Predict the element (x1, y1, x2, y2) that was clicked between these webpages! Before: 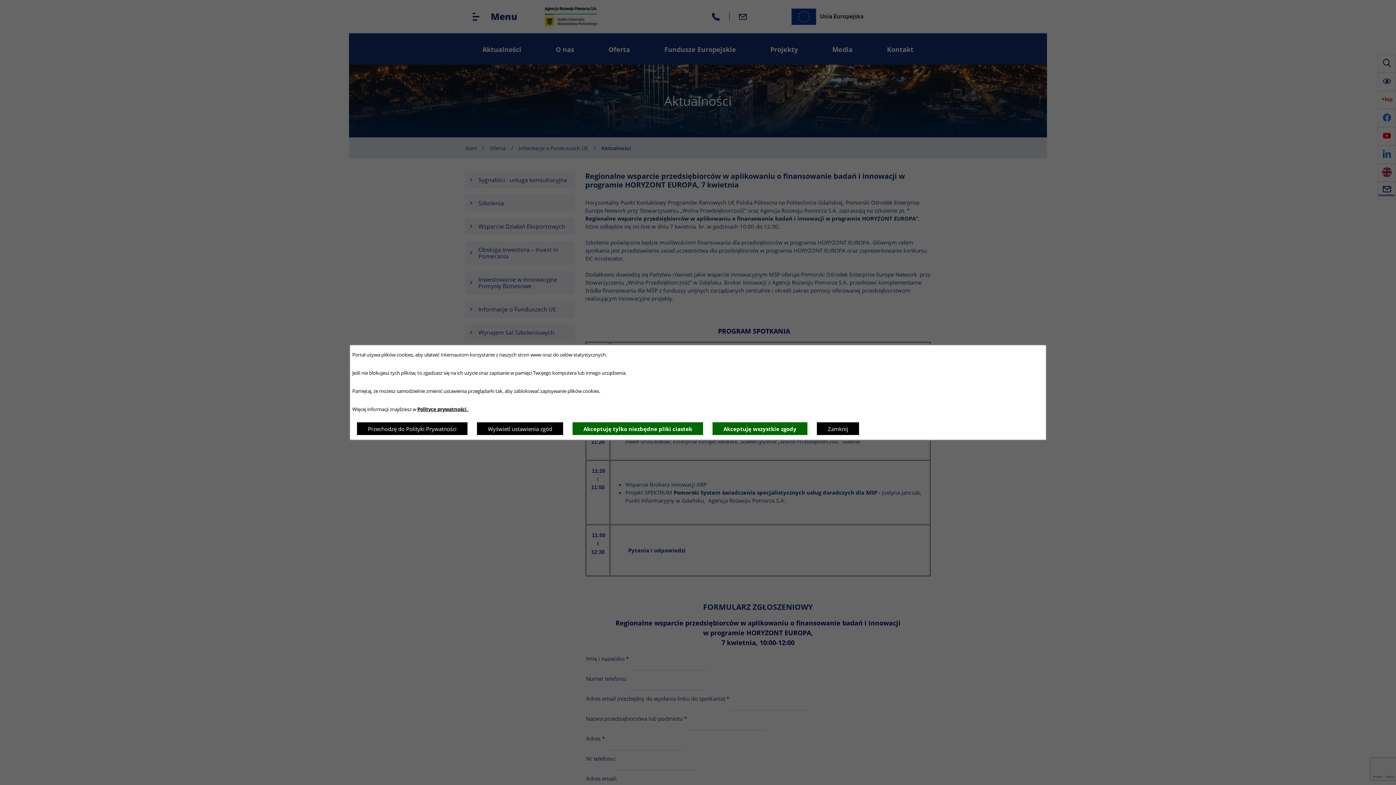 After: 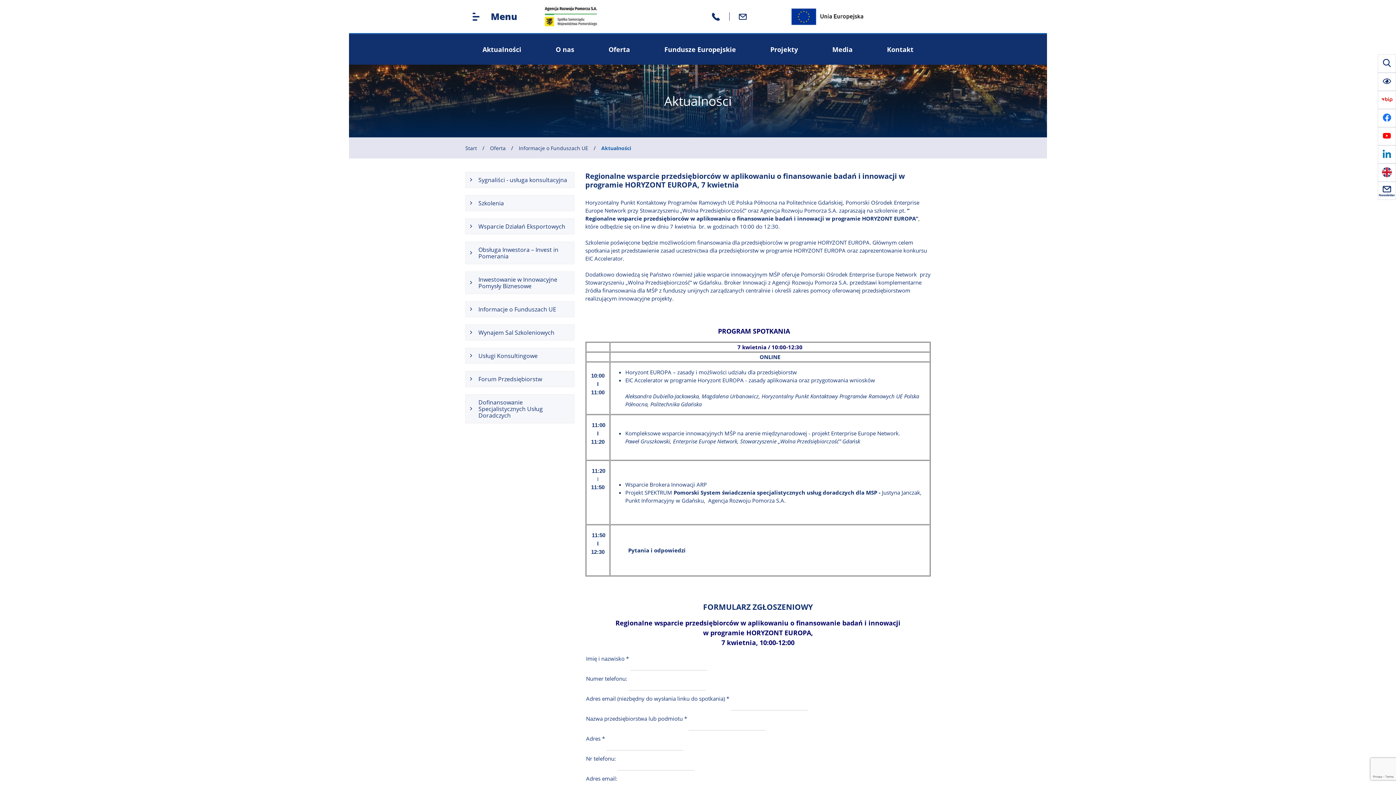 Action: bbox: (816, 422, 859, 435) label: Zamknij